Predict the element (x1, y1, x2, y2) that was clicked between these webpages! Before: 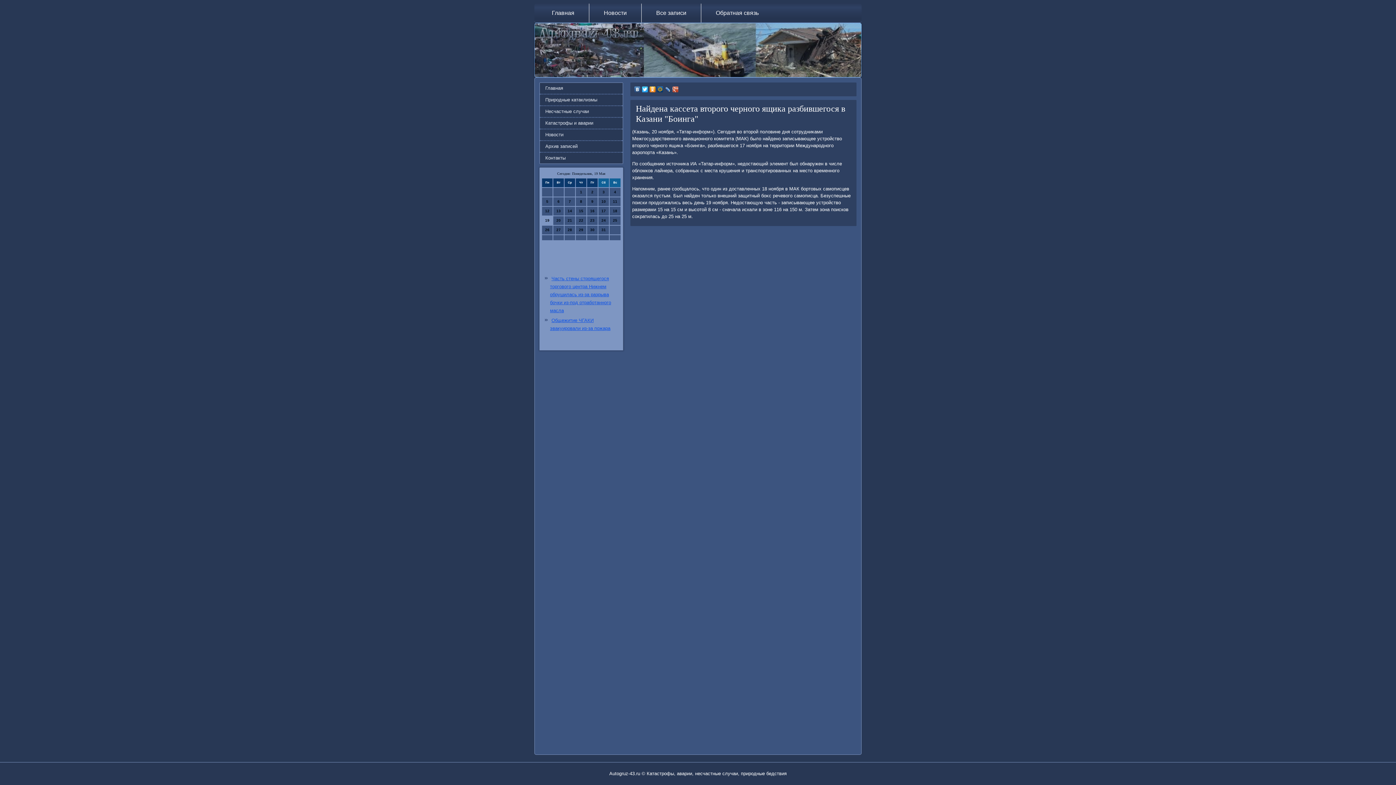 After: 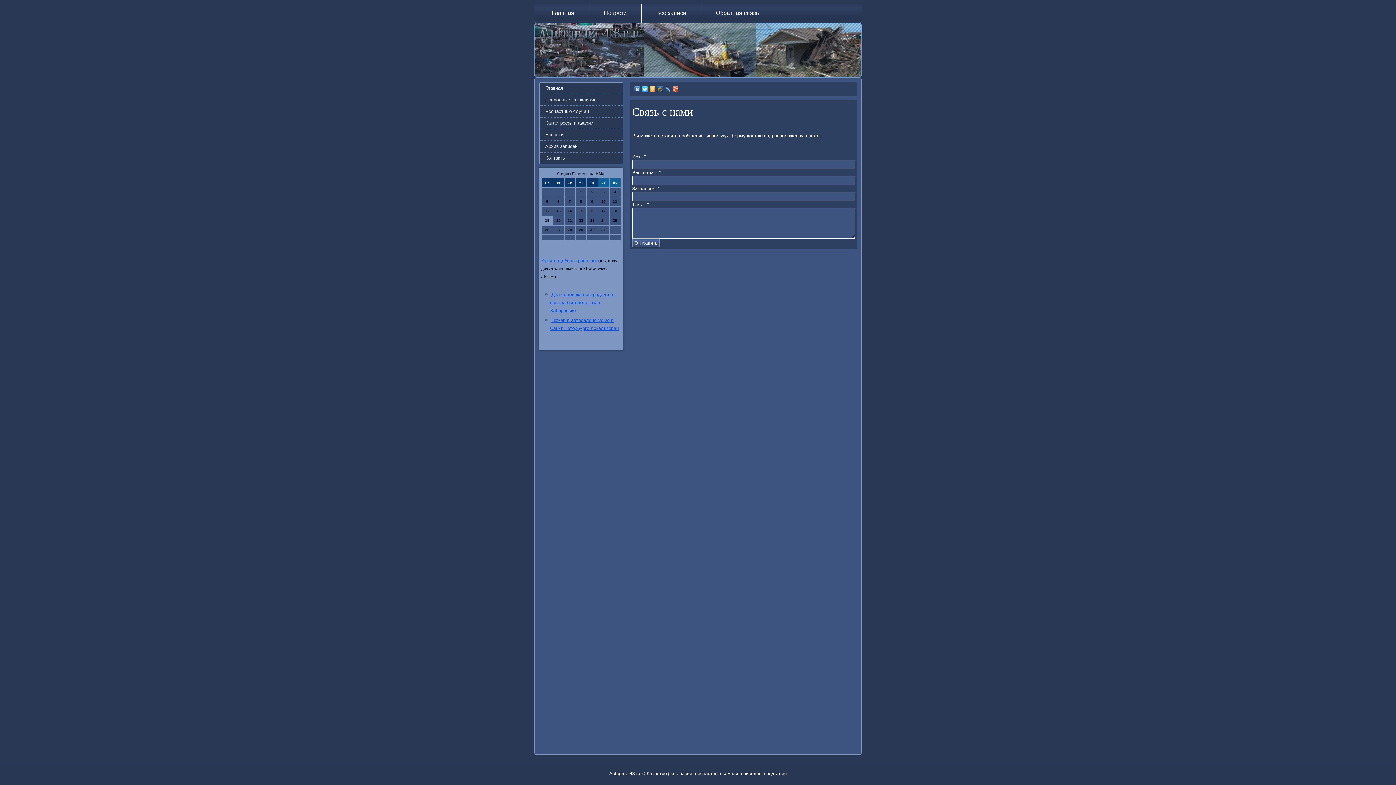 Action: label: Обратная связь bbox: (701, 3, 773, 22)